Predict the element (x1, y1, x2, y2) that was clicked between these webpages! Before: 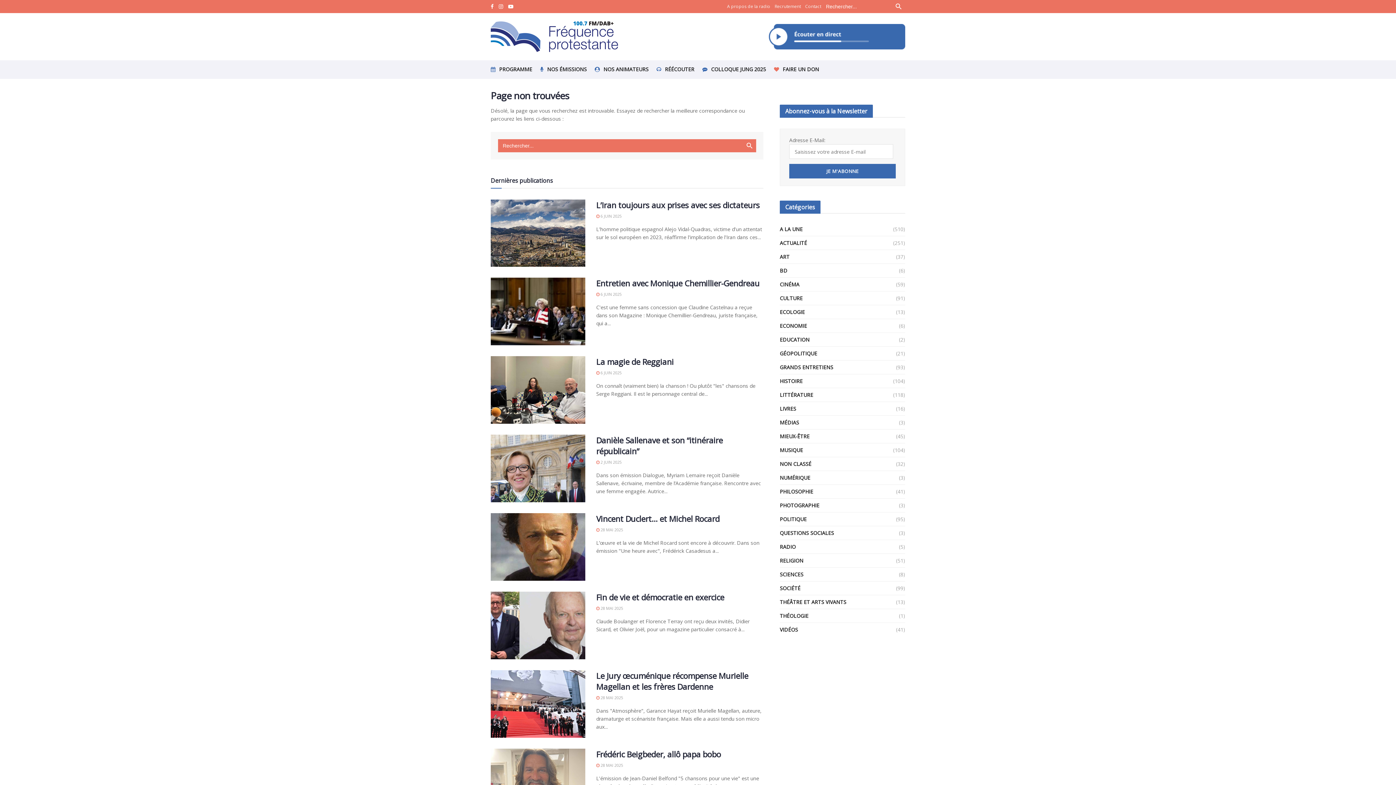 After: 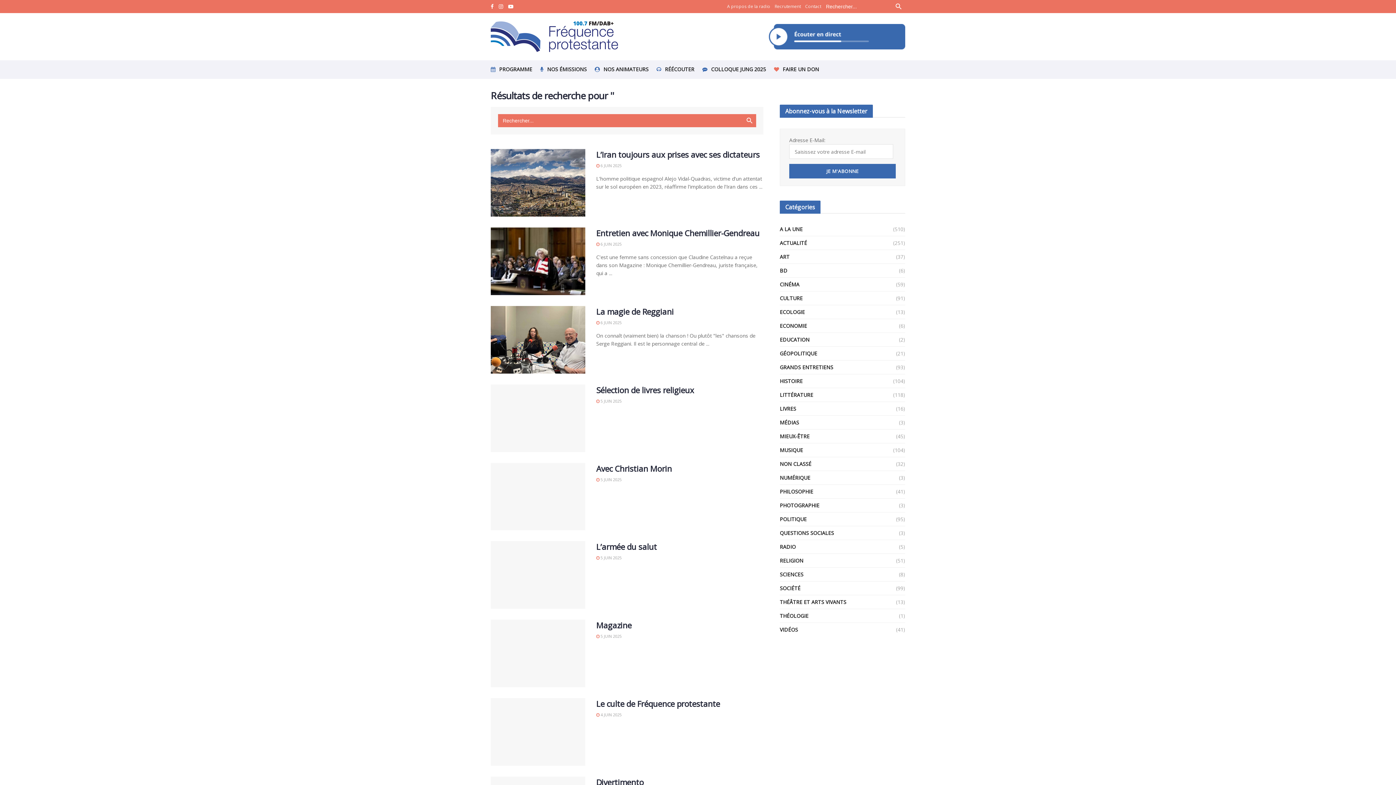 Action: label: Search Button bbox: (743, 139, 756, 152)